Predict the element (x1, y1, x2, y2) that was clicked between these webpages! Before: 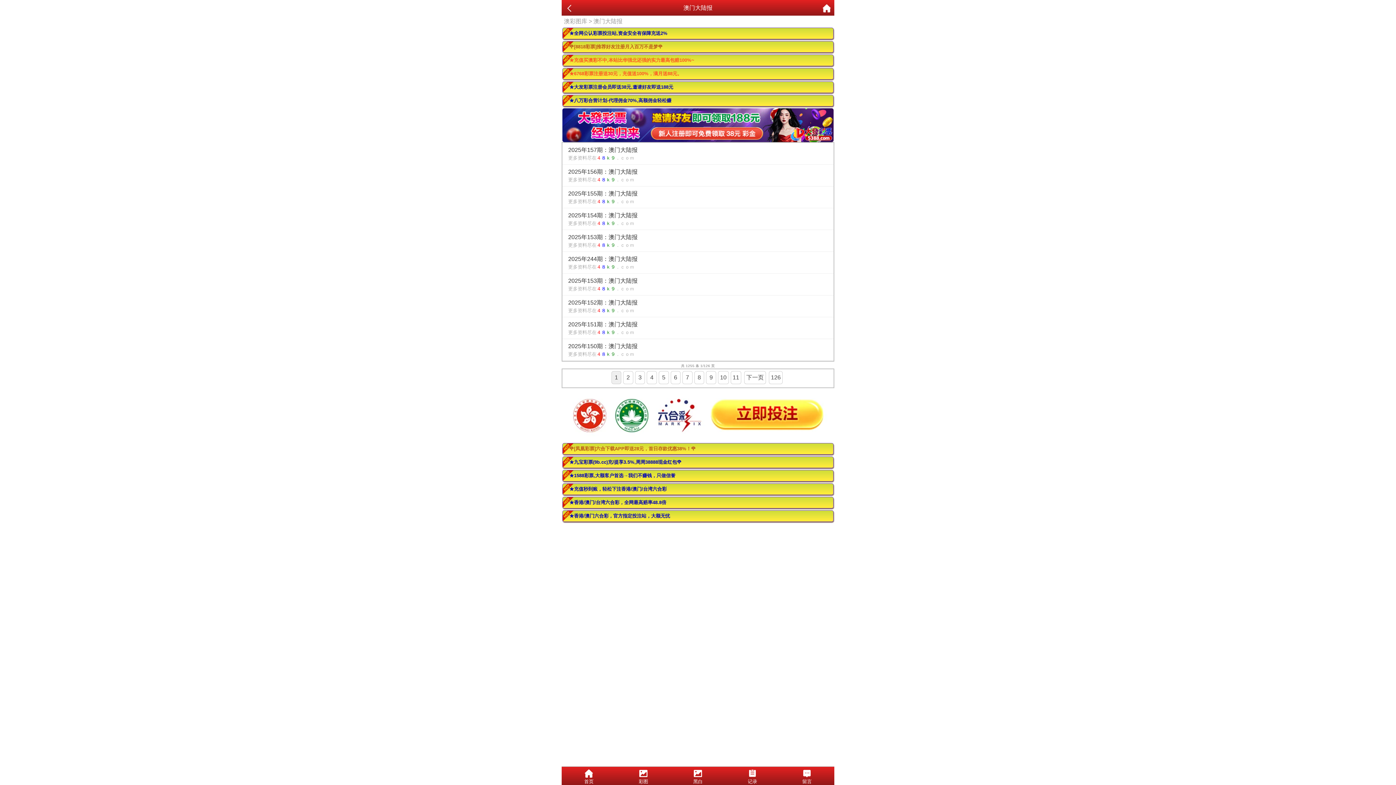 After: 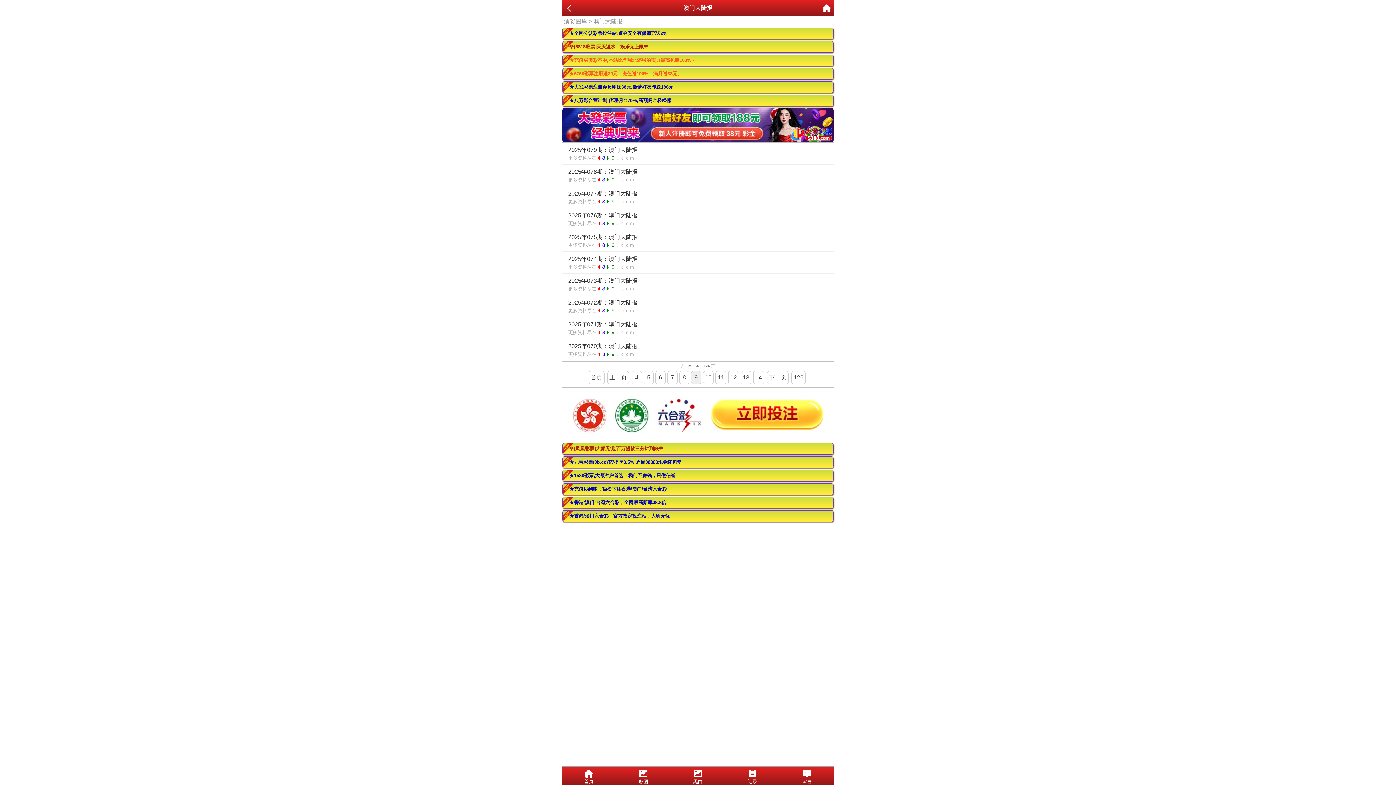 Action: bbox: (709, 373, 712, 382) label: 9